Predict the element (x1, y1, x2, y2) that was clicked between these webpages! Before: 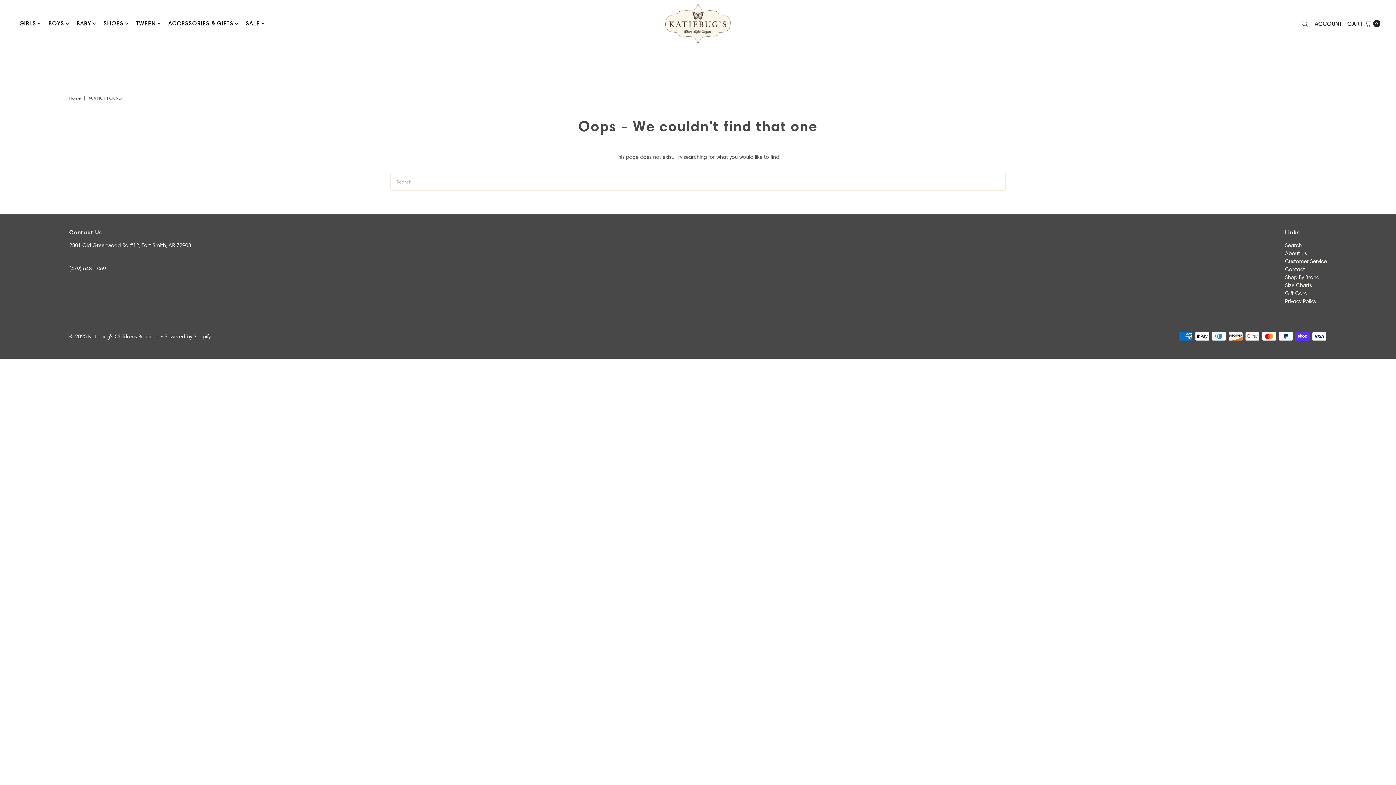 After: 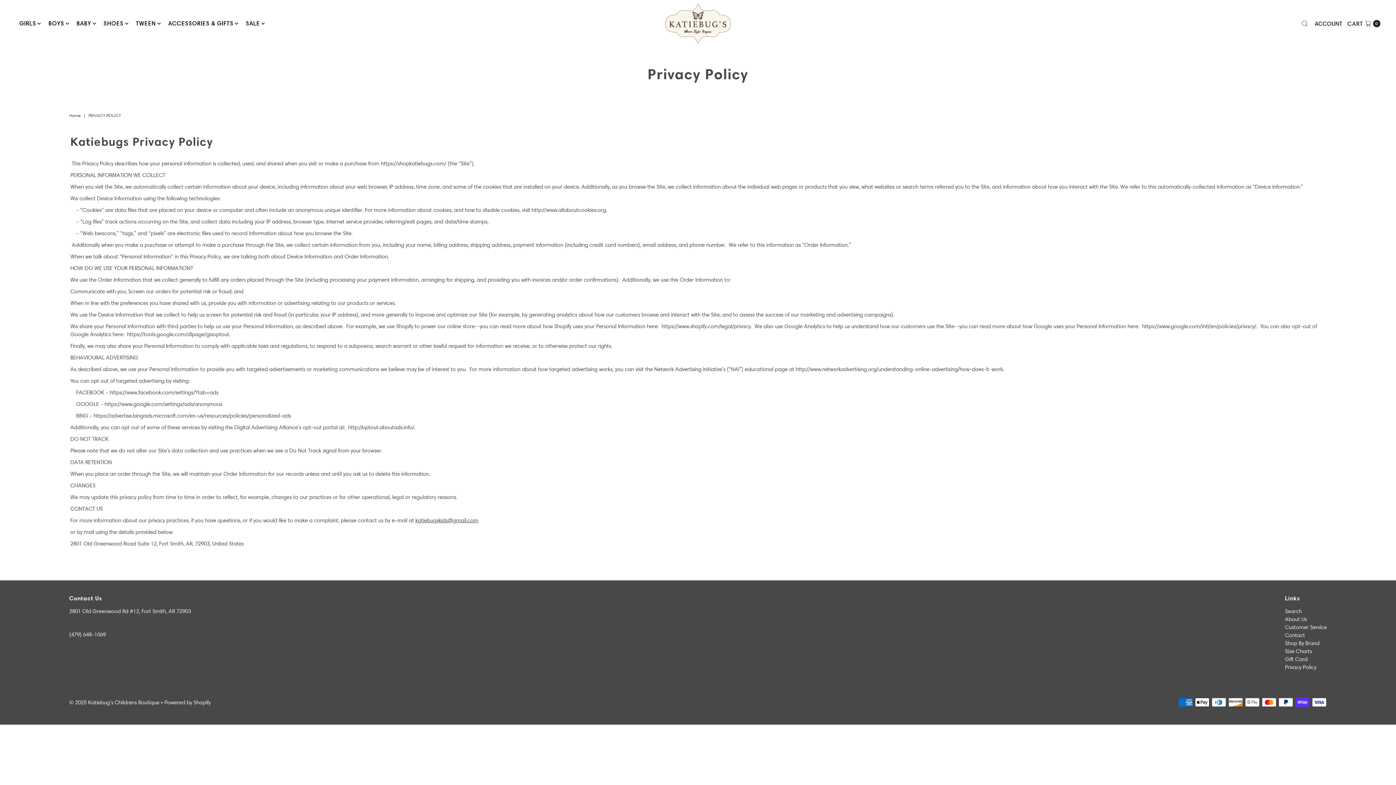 Action: label: Privacy Policy bbox: (1285, 298, 1316, 304)